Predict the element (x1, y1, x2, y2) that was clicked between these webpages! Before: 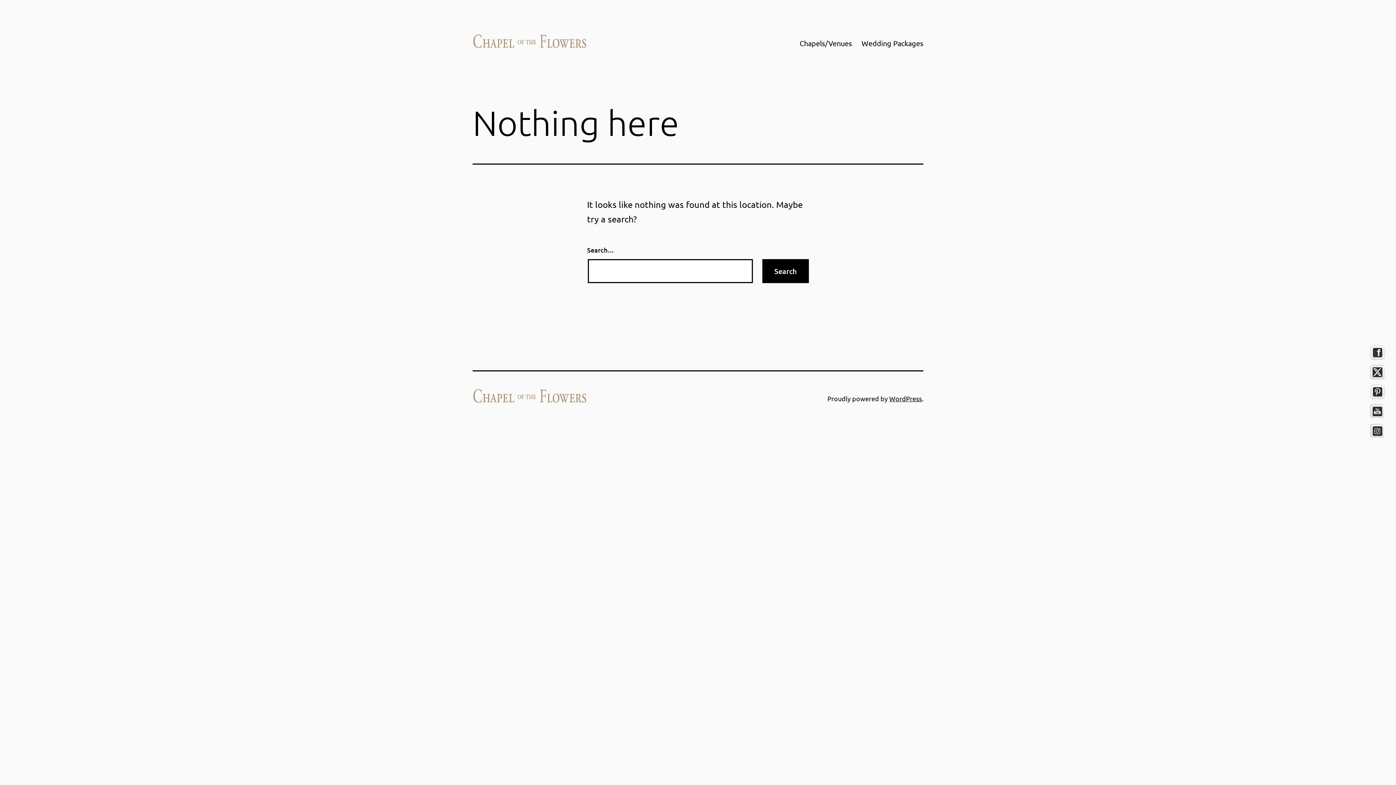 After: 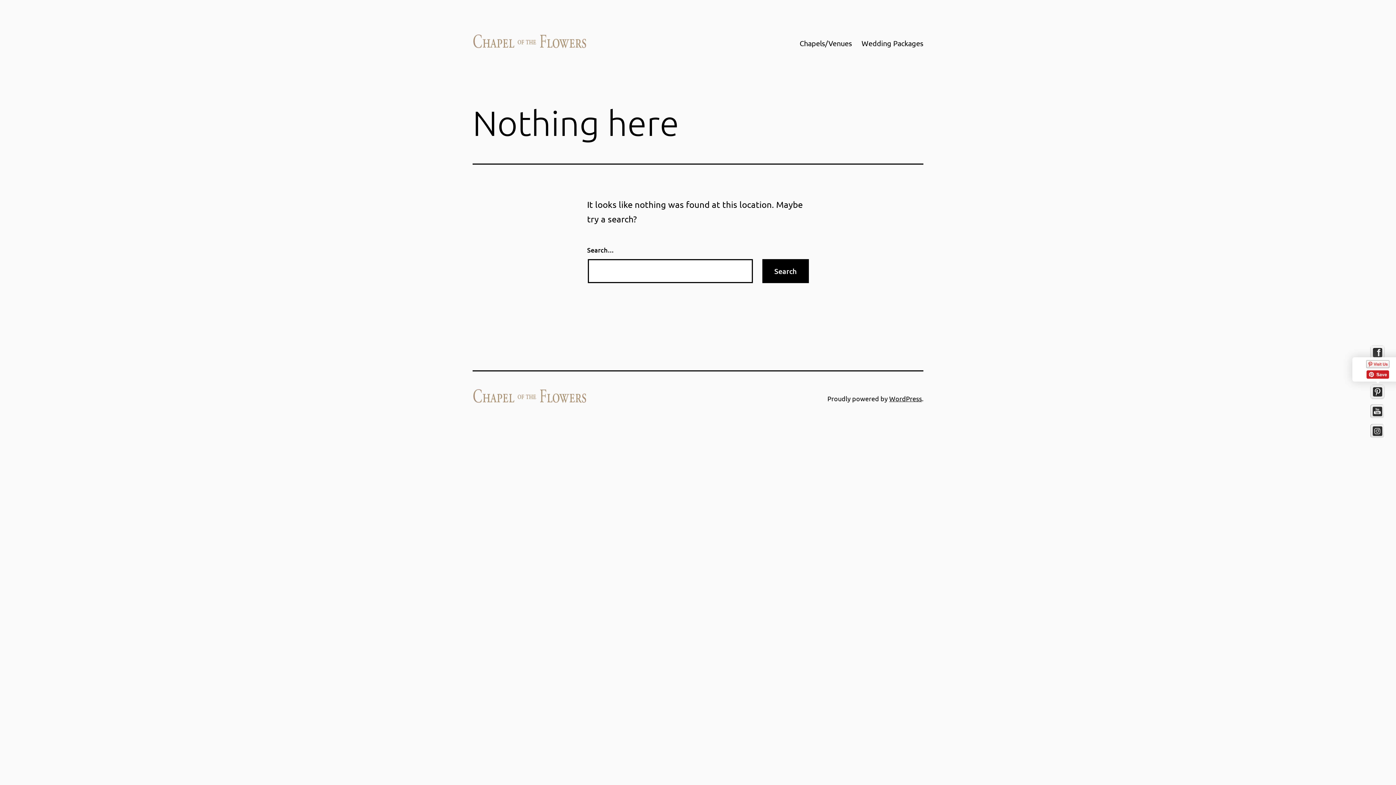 Action: bbox: (1370, 384, 1385, 399)